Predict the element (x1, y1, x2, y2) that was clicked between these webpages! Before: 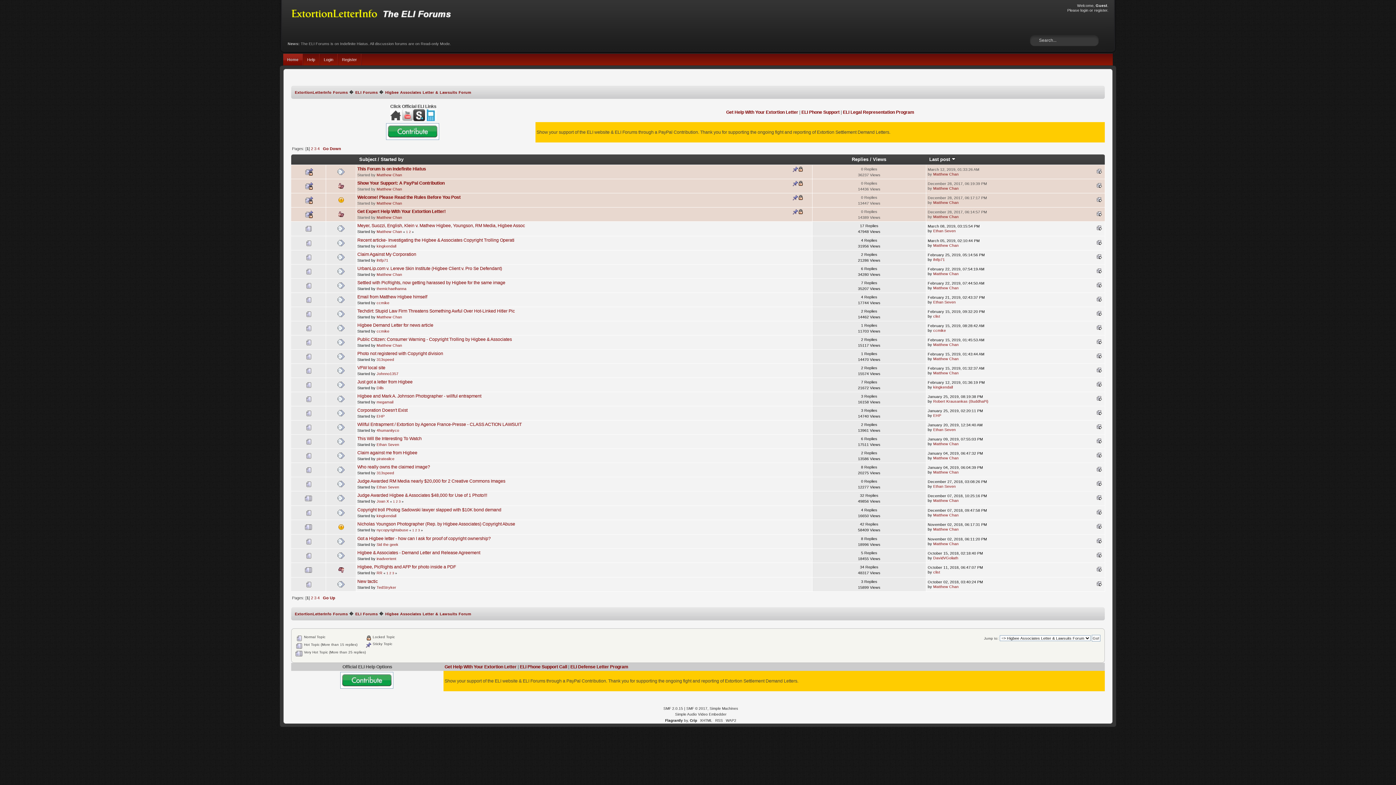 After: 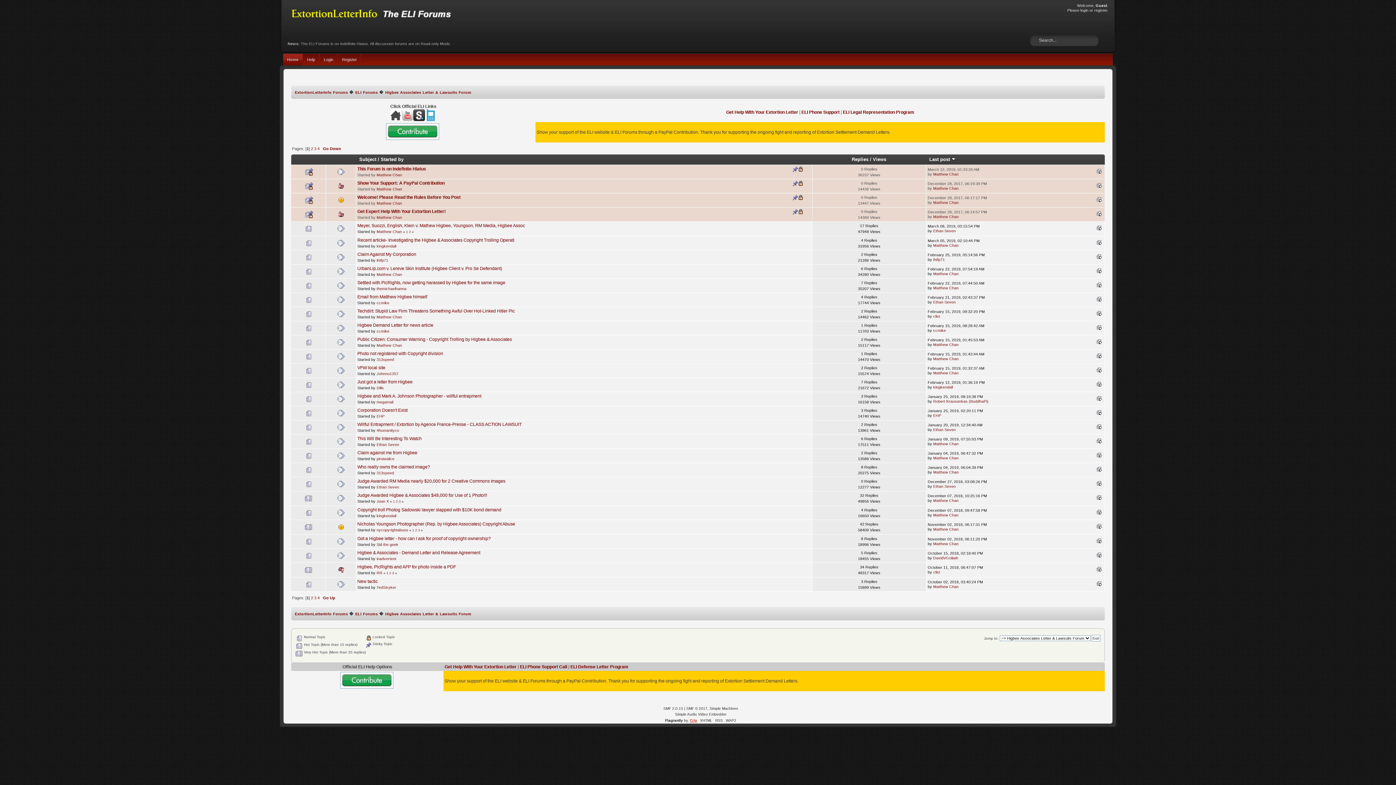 Action: bbox: (690, 719, 697, 723) label: Crip